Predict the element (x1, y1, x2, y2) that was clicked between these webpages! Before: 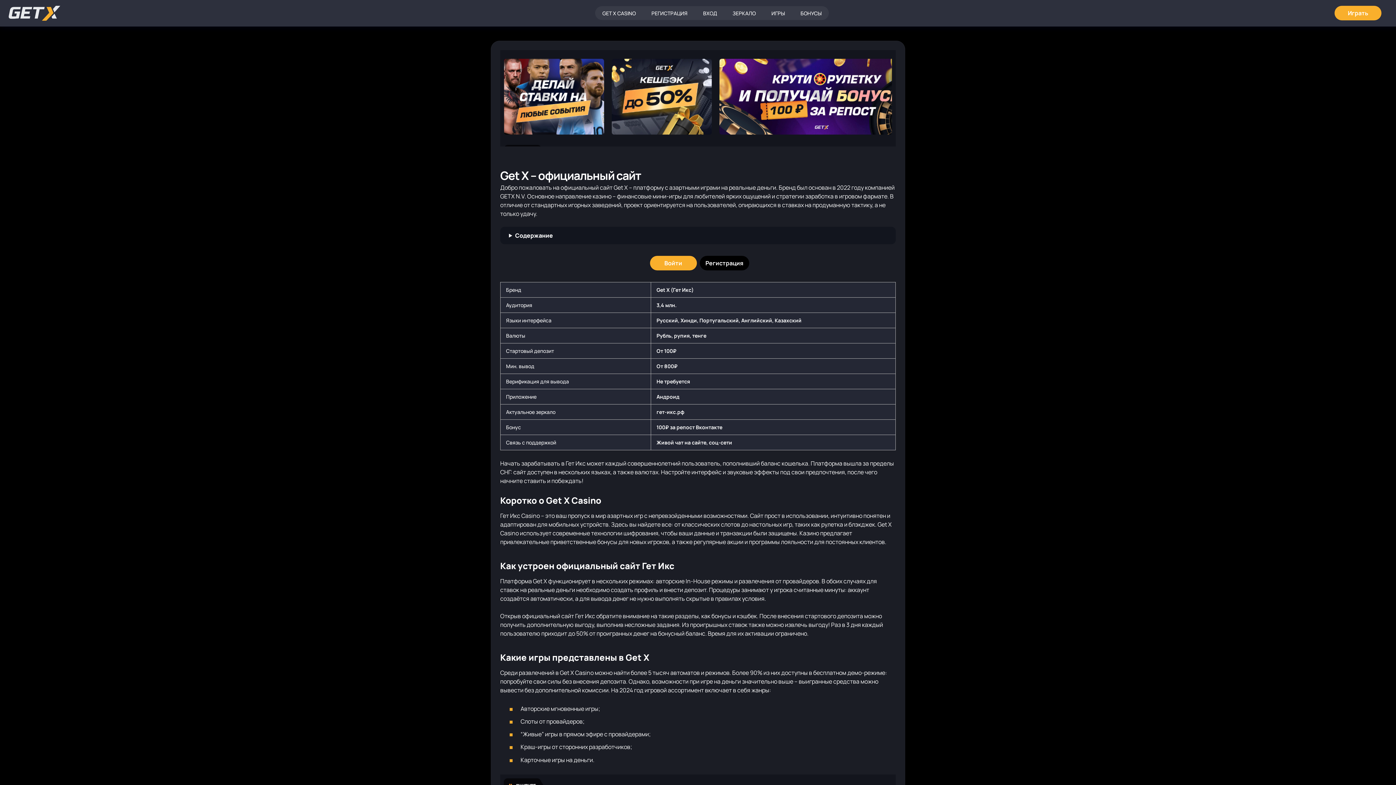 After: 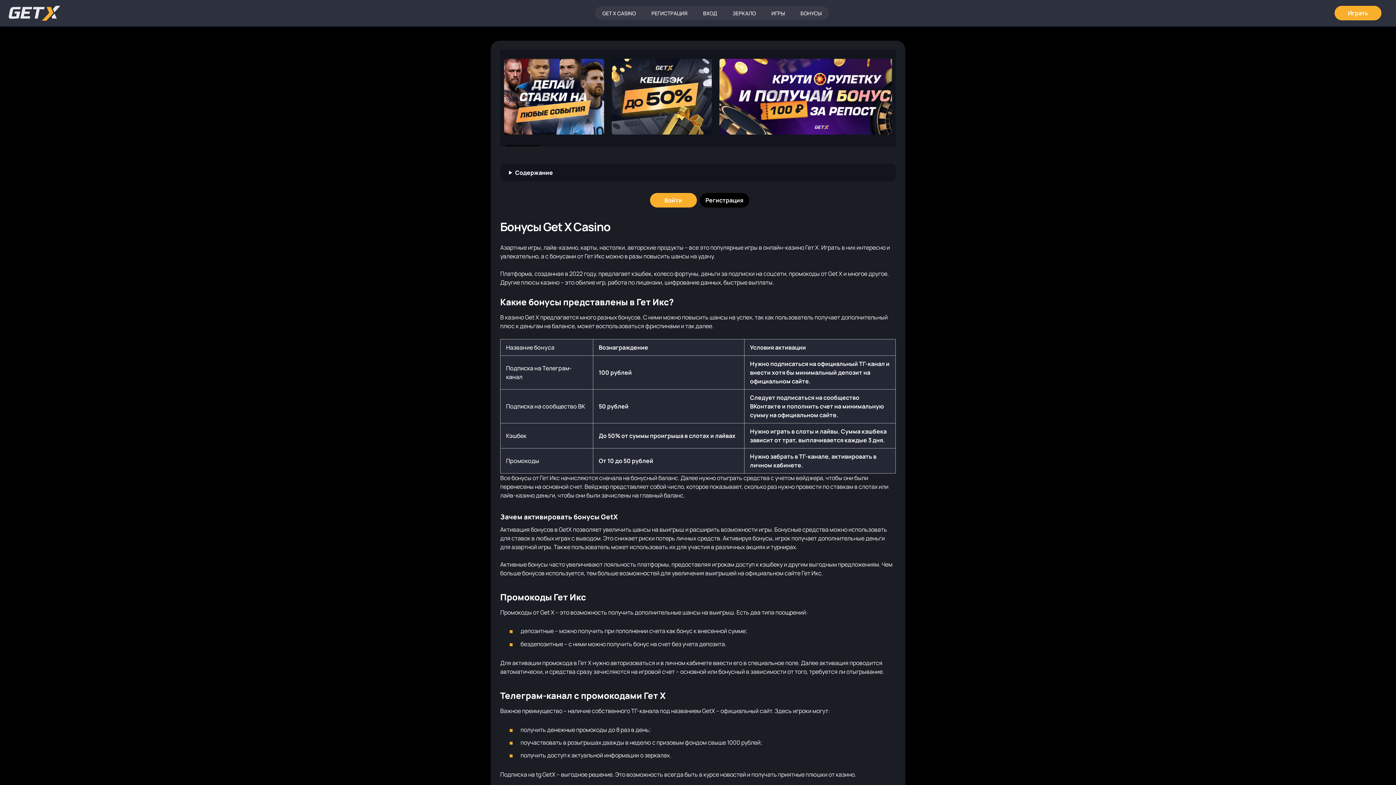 Action: label: БОНУСЫ bbox: (793, 6, 829, 20)